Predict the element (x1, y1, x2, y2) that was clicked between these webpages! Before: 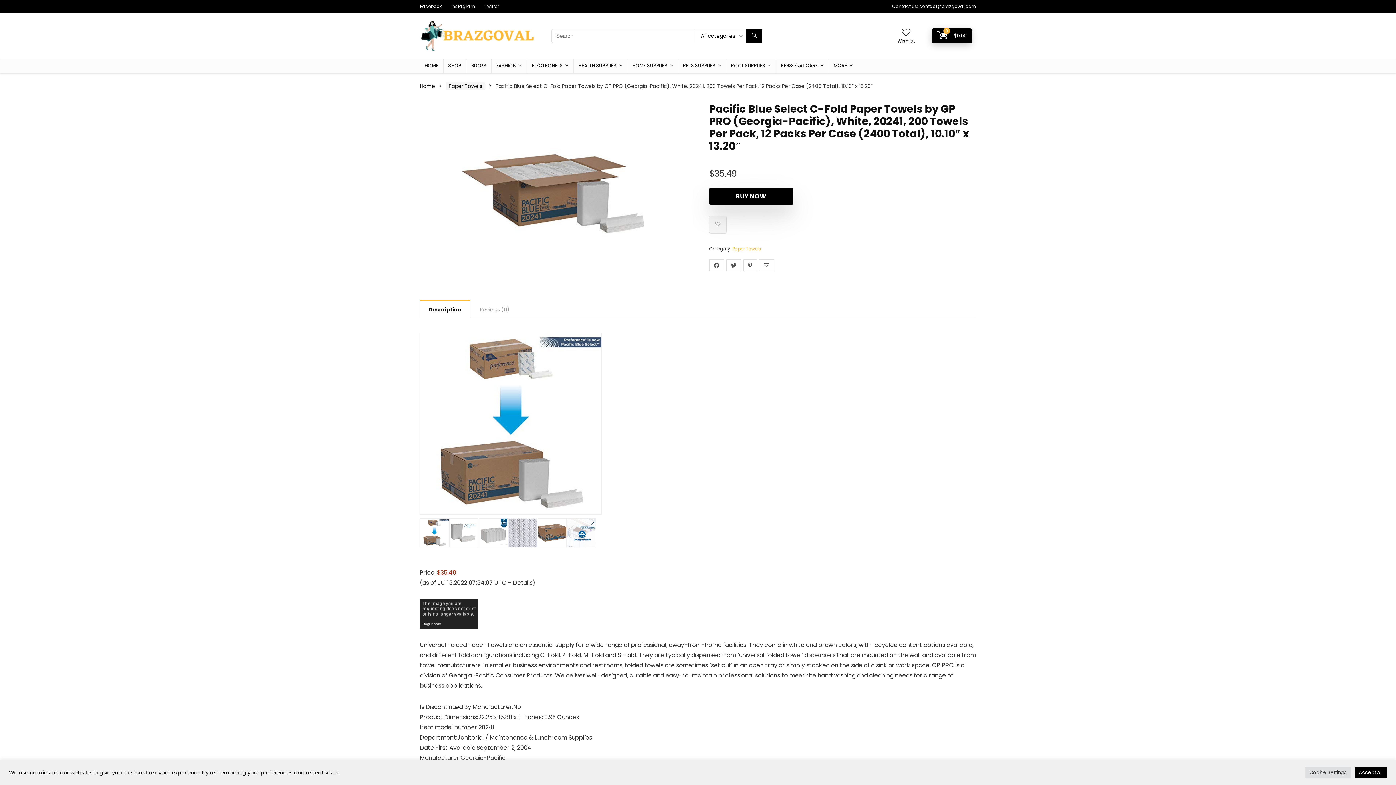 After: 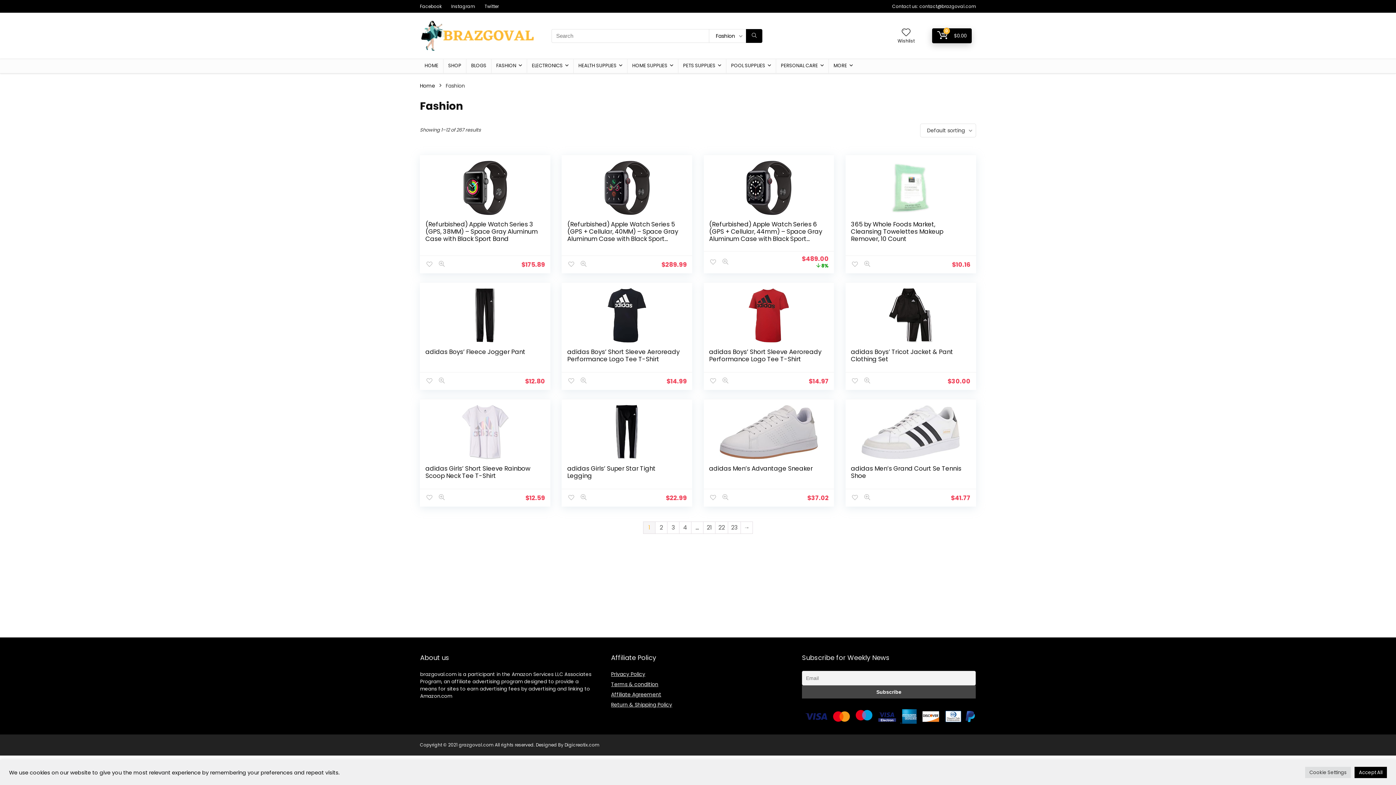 Action: bbox: (491, 59, 526, 73) label: FASHION